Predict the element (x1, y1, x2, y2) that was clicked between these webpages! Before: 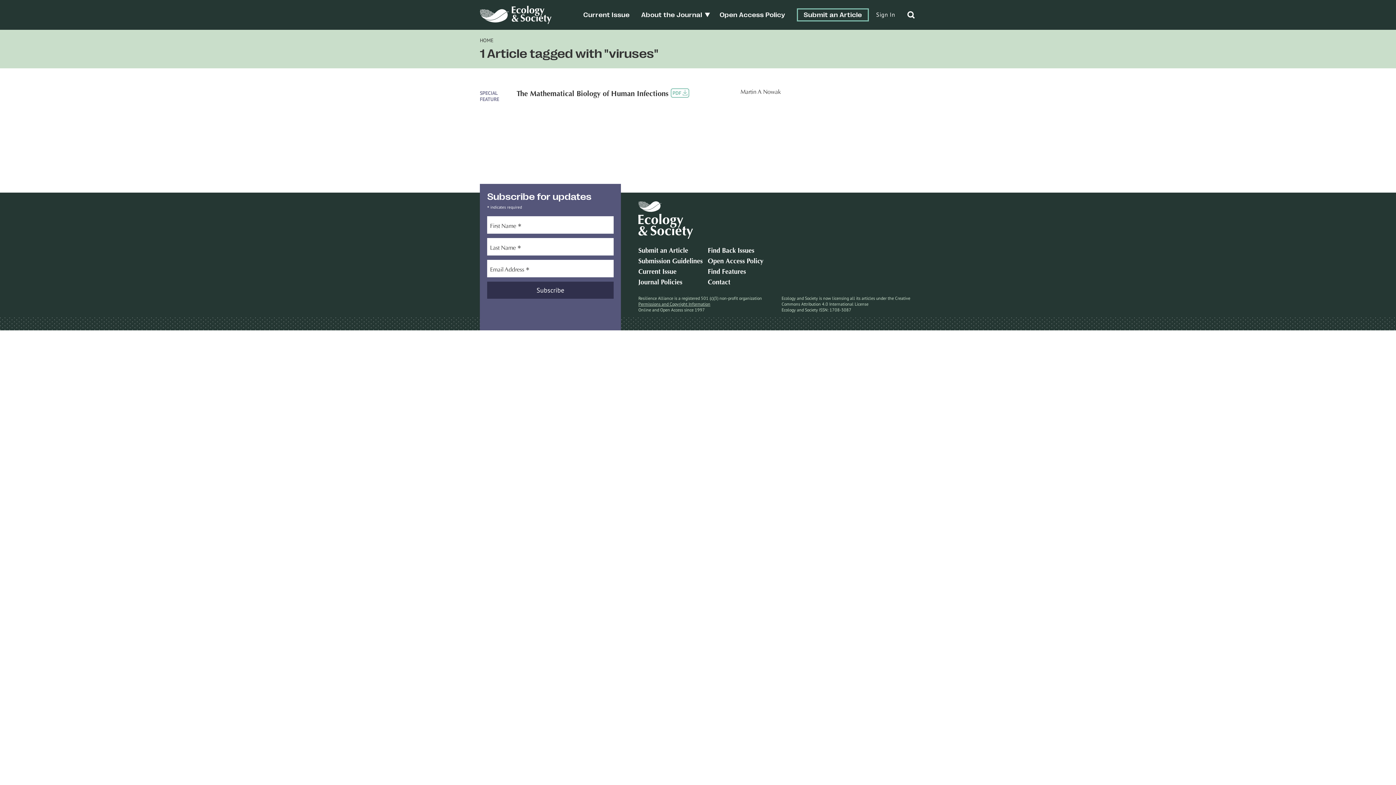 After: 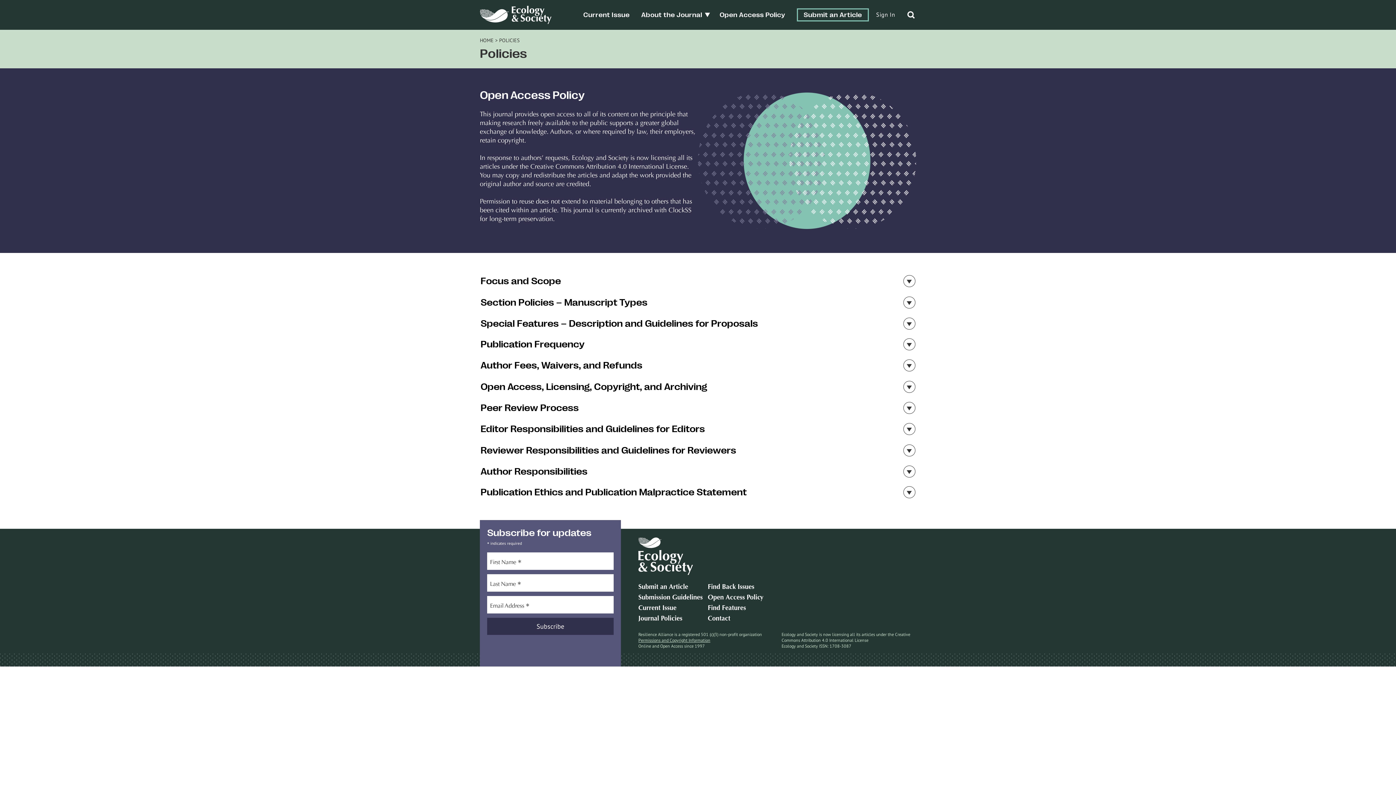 Action: label: Permissions and Copyright Information bbox: (638, 301, 710, 306)